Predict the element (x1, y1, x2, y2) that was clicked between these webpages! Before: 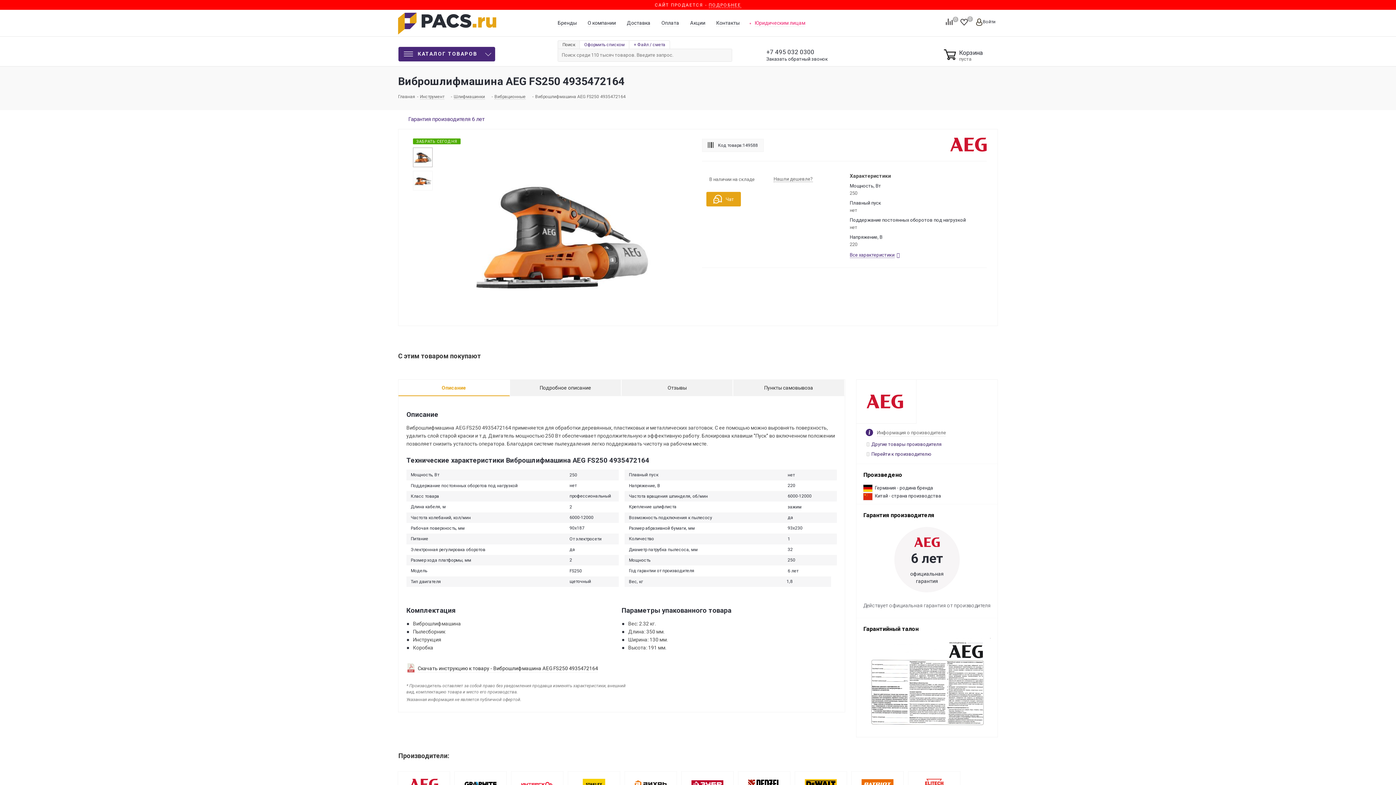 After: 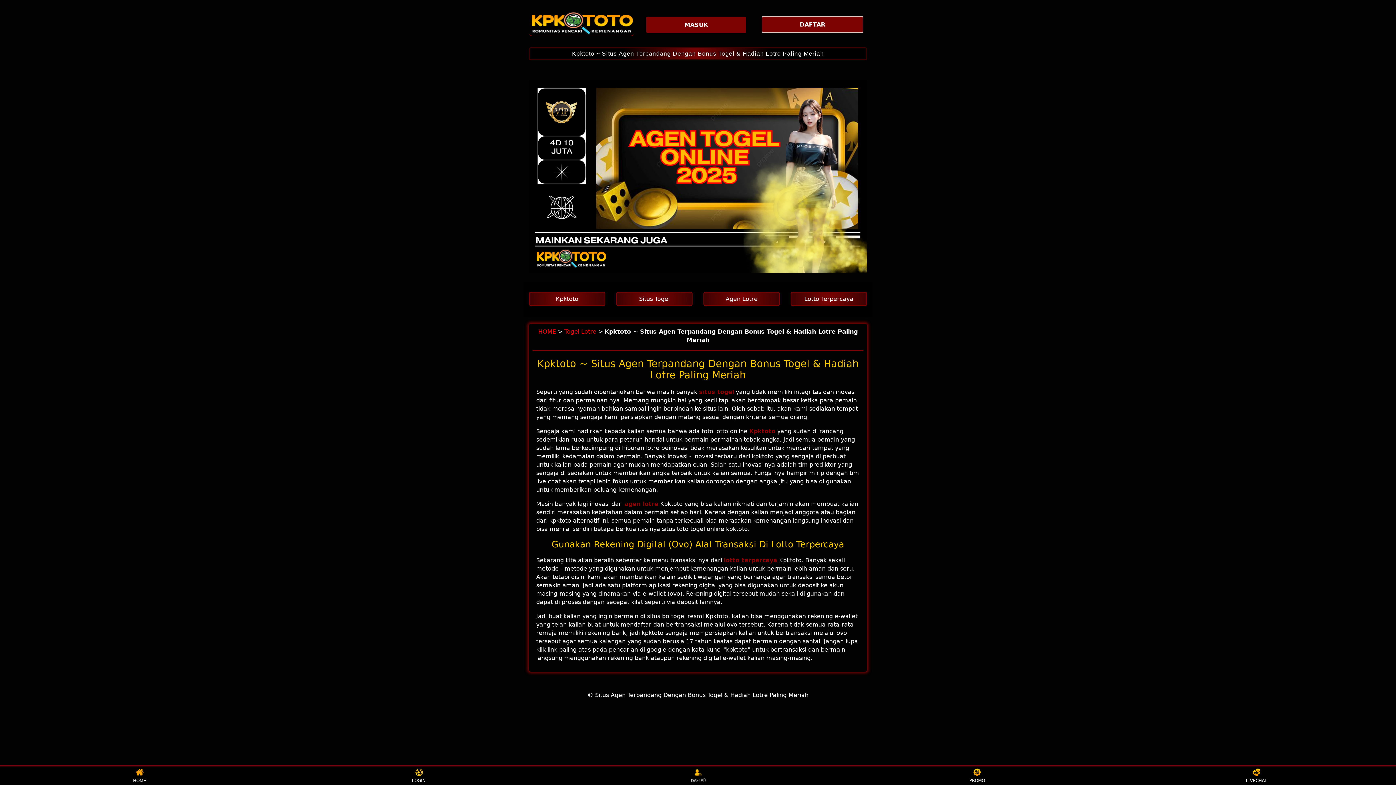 Action: label: Главная bbox: (398, 93, 415, 99)